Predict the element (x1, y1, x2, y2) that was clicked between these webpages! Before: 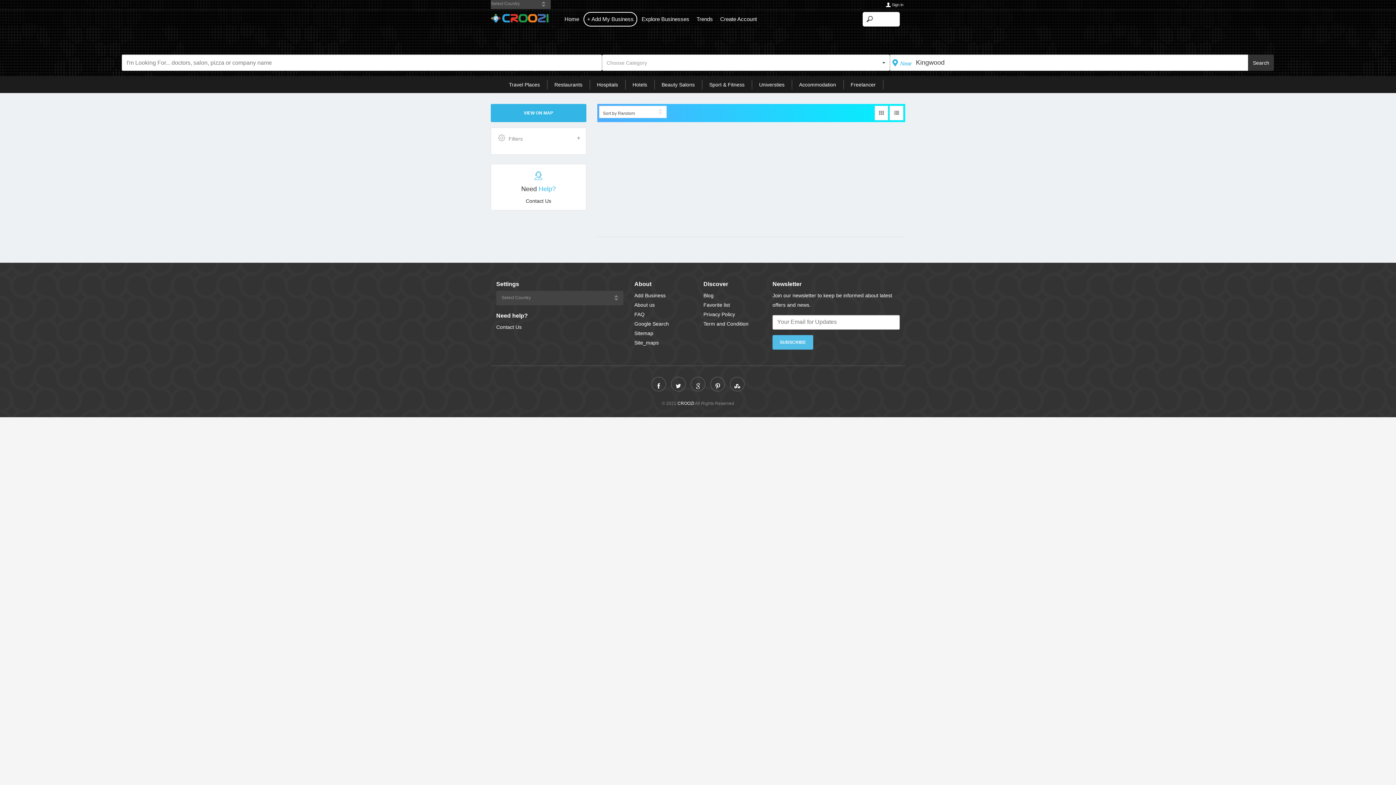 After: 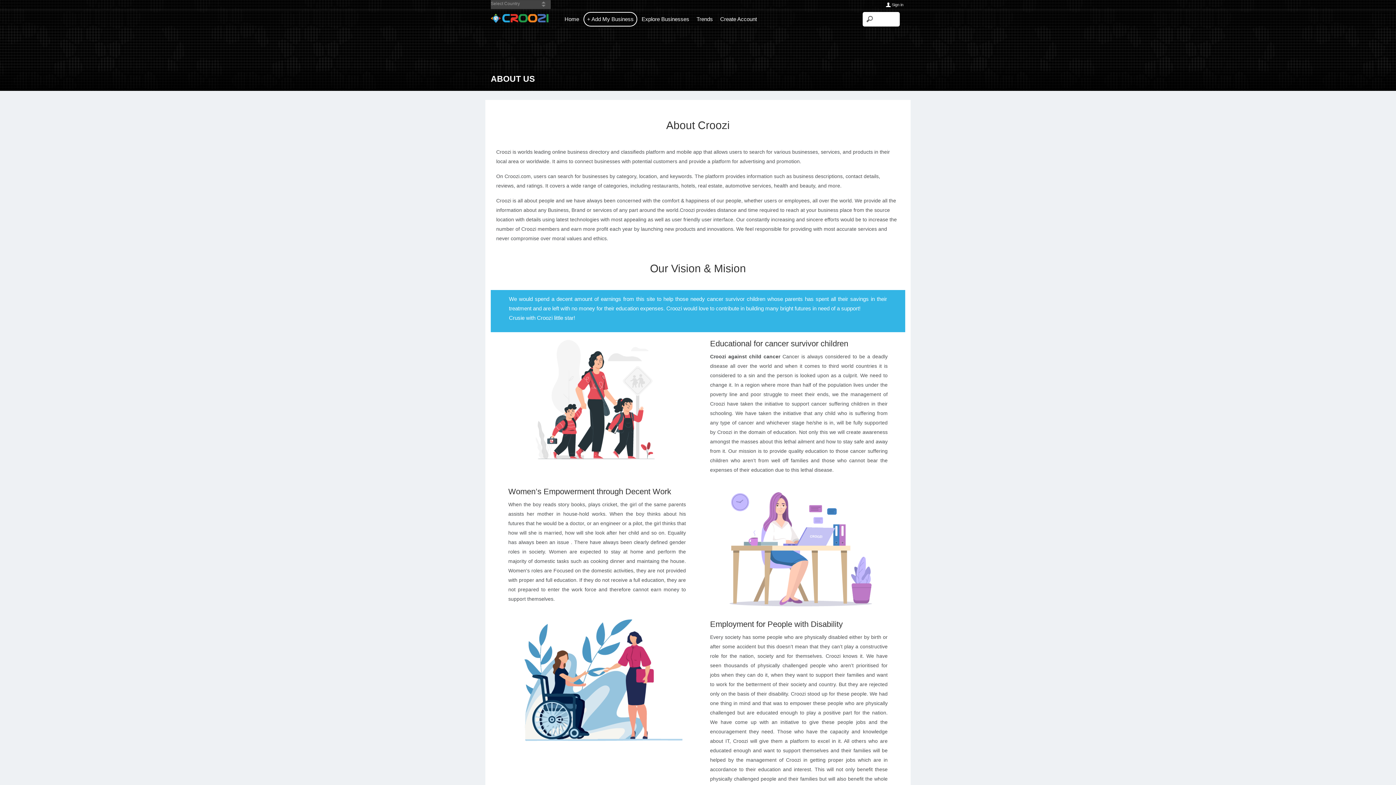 Action: label: About us bbox: (634, 302, 654, 308)